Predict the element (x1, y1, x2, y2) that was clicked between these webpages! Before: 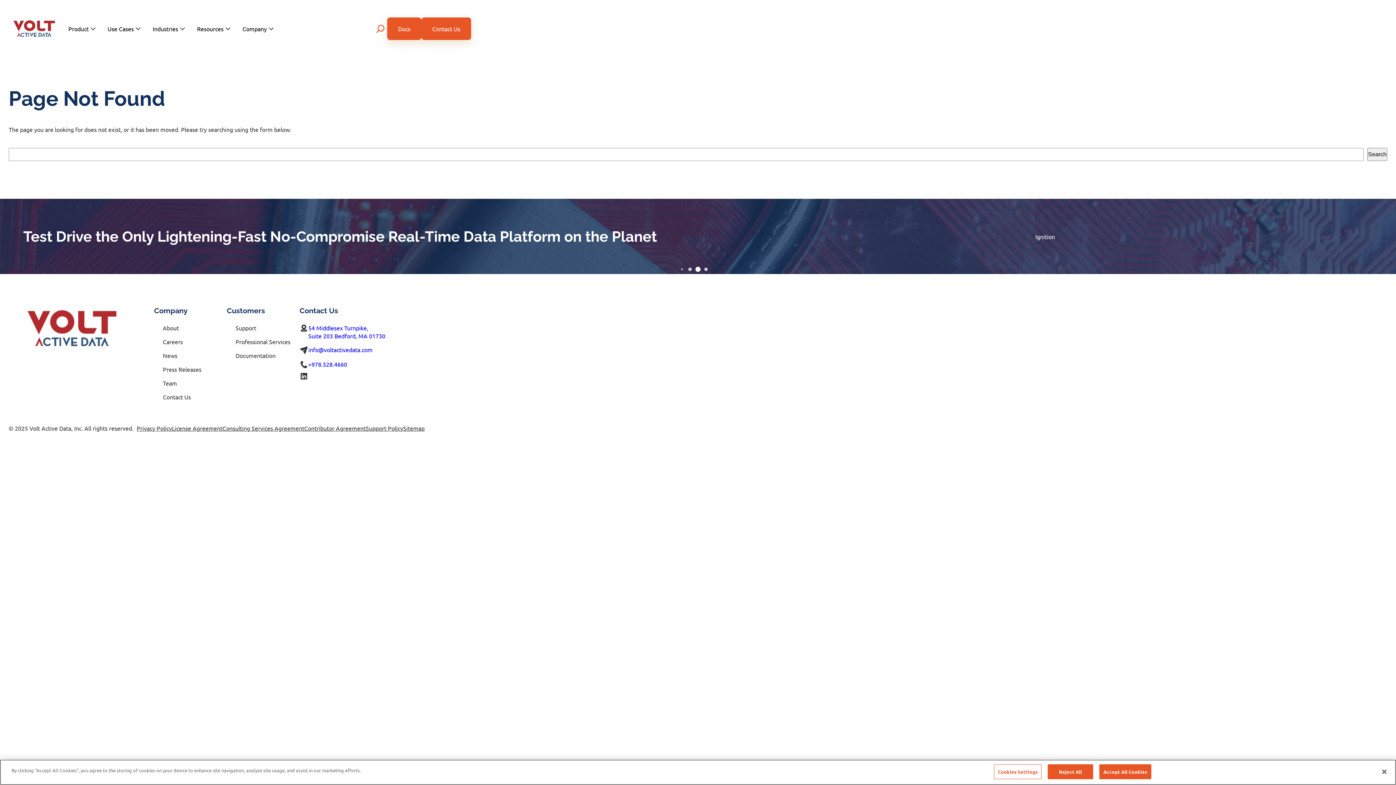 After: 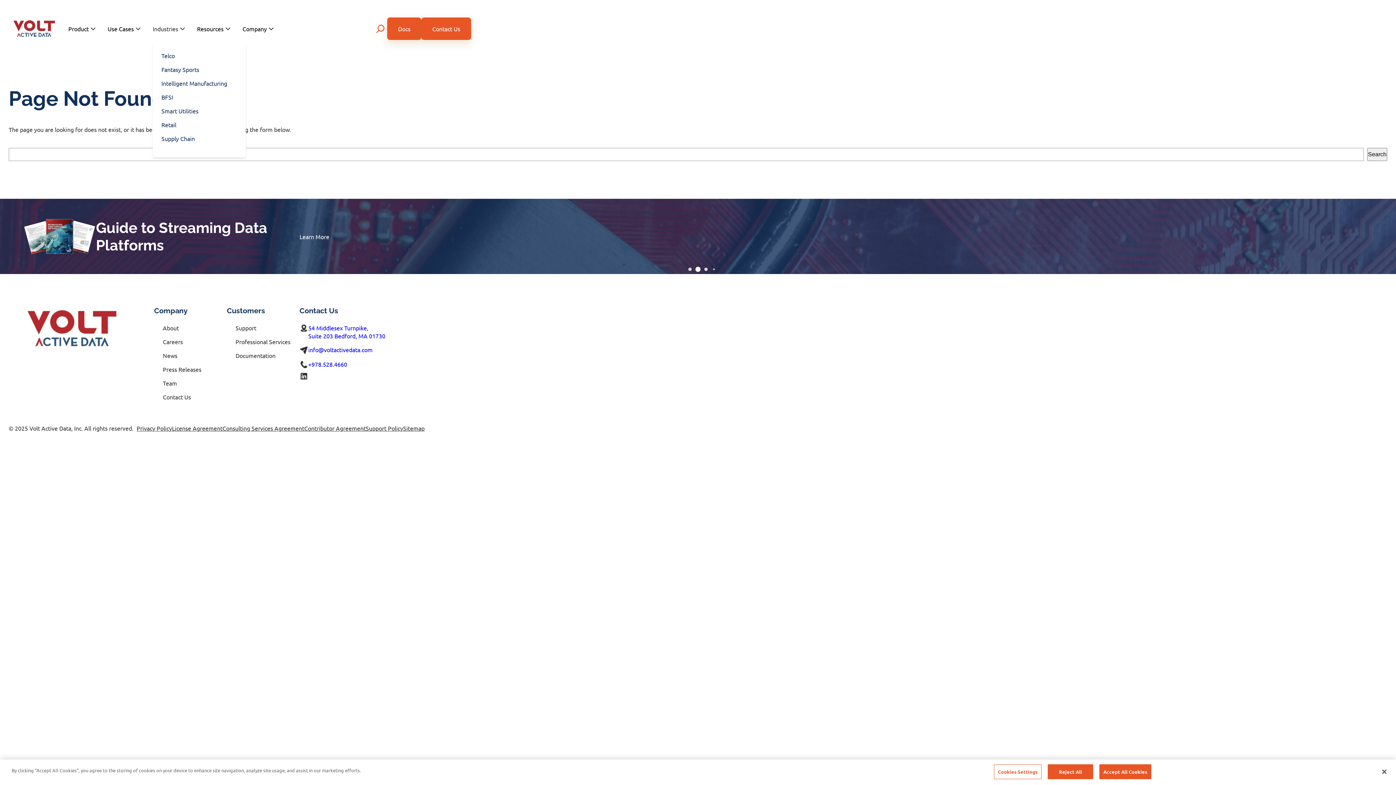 Action: label: Industries bbox: (152, 24, 186, 33)